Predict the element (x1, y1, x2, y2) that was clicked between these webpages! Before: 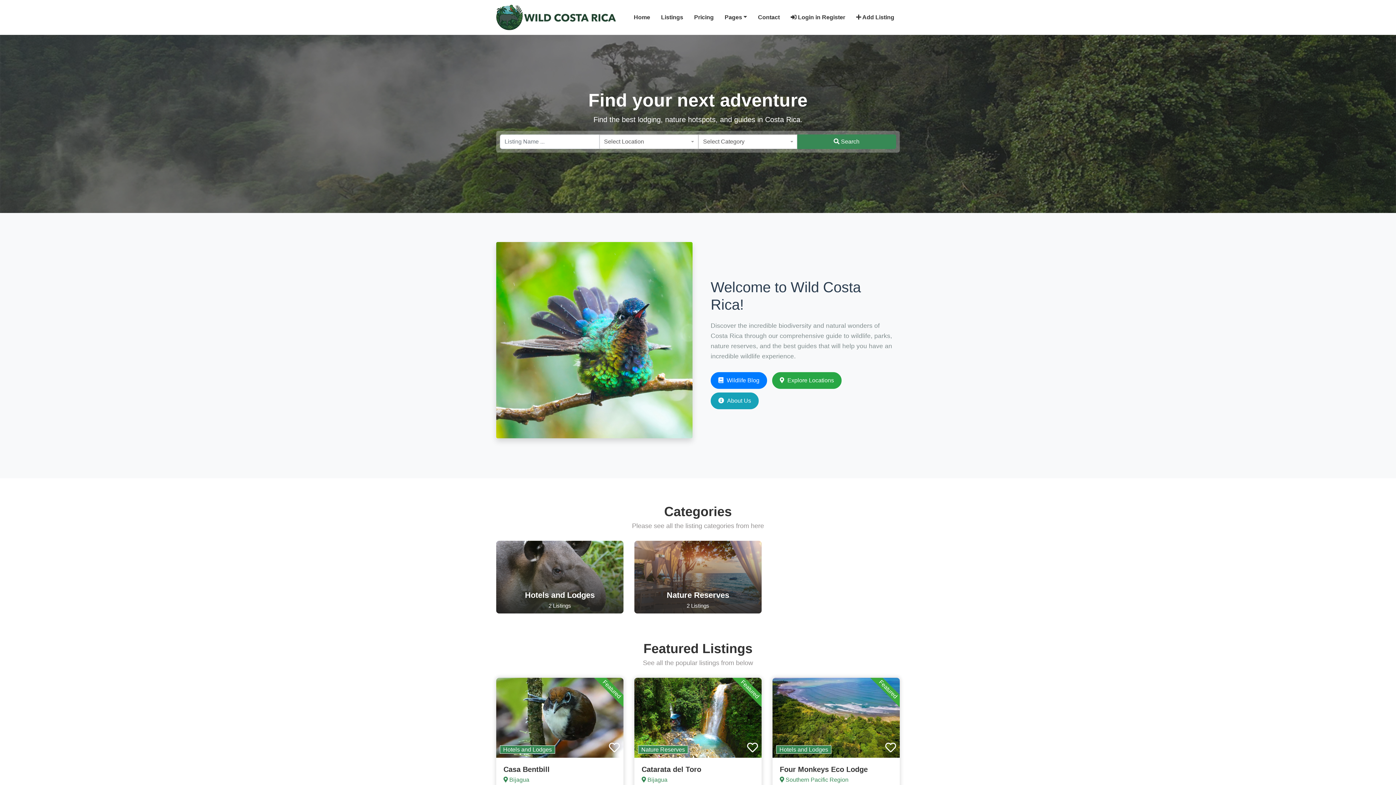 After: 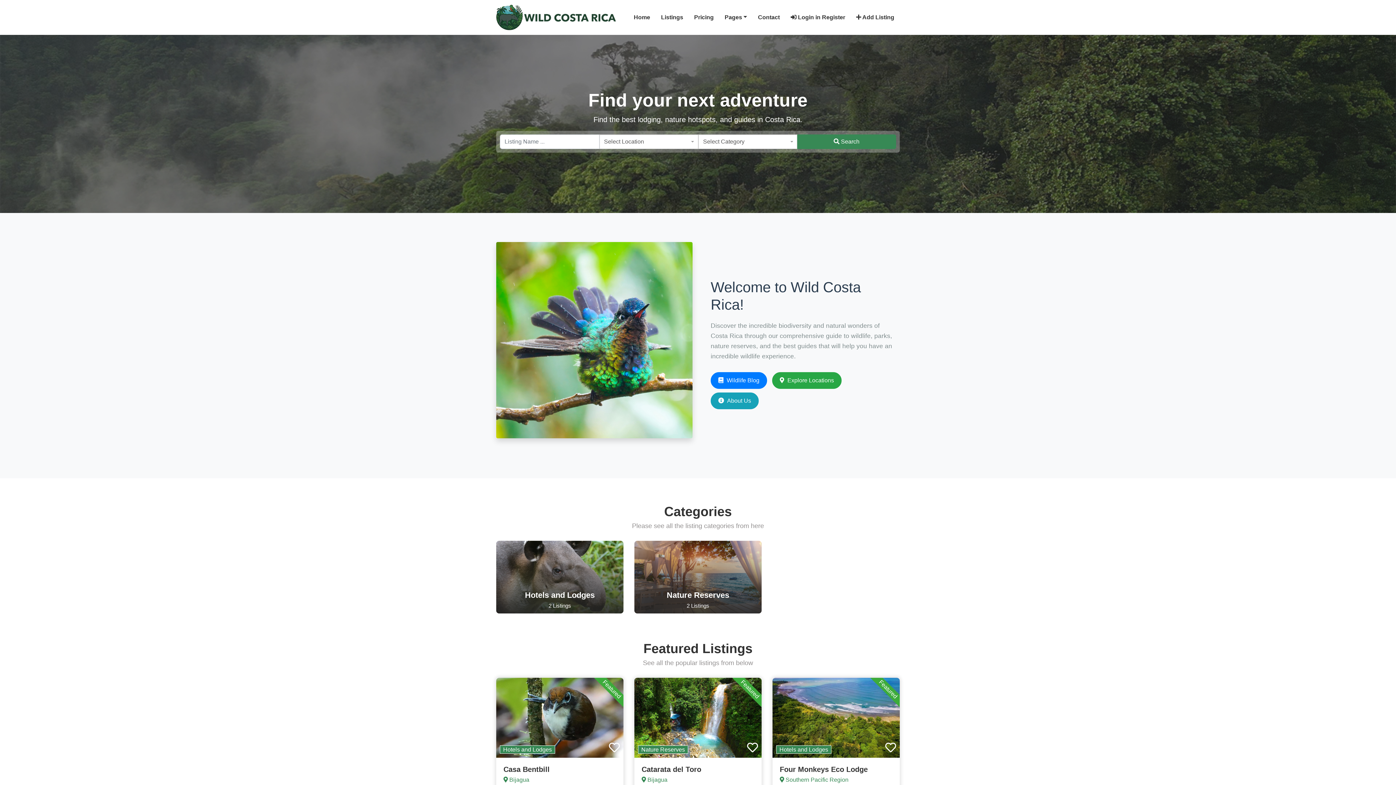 Action: bbox: (633, 13, 650, 21) label: Home